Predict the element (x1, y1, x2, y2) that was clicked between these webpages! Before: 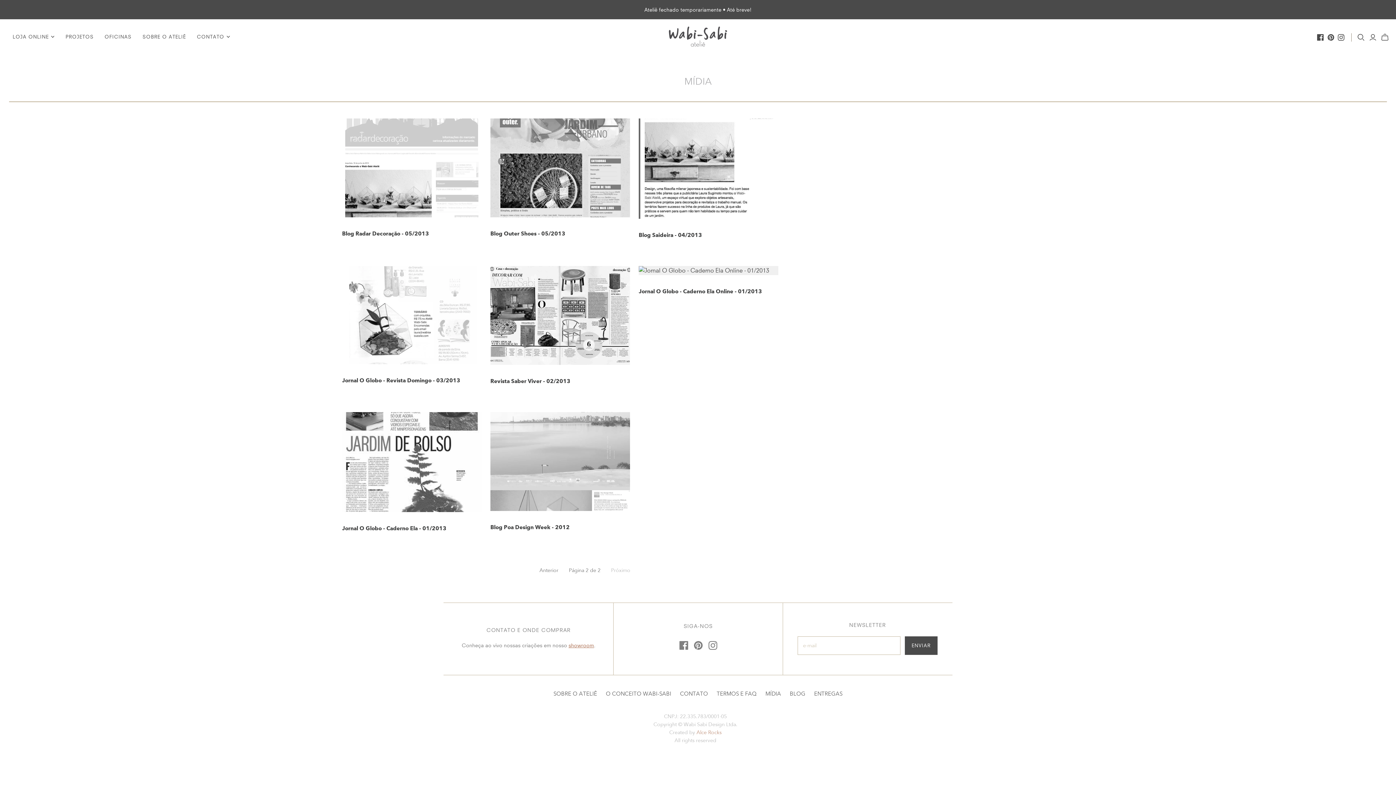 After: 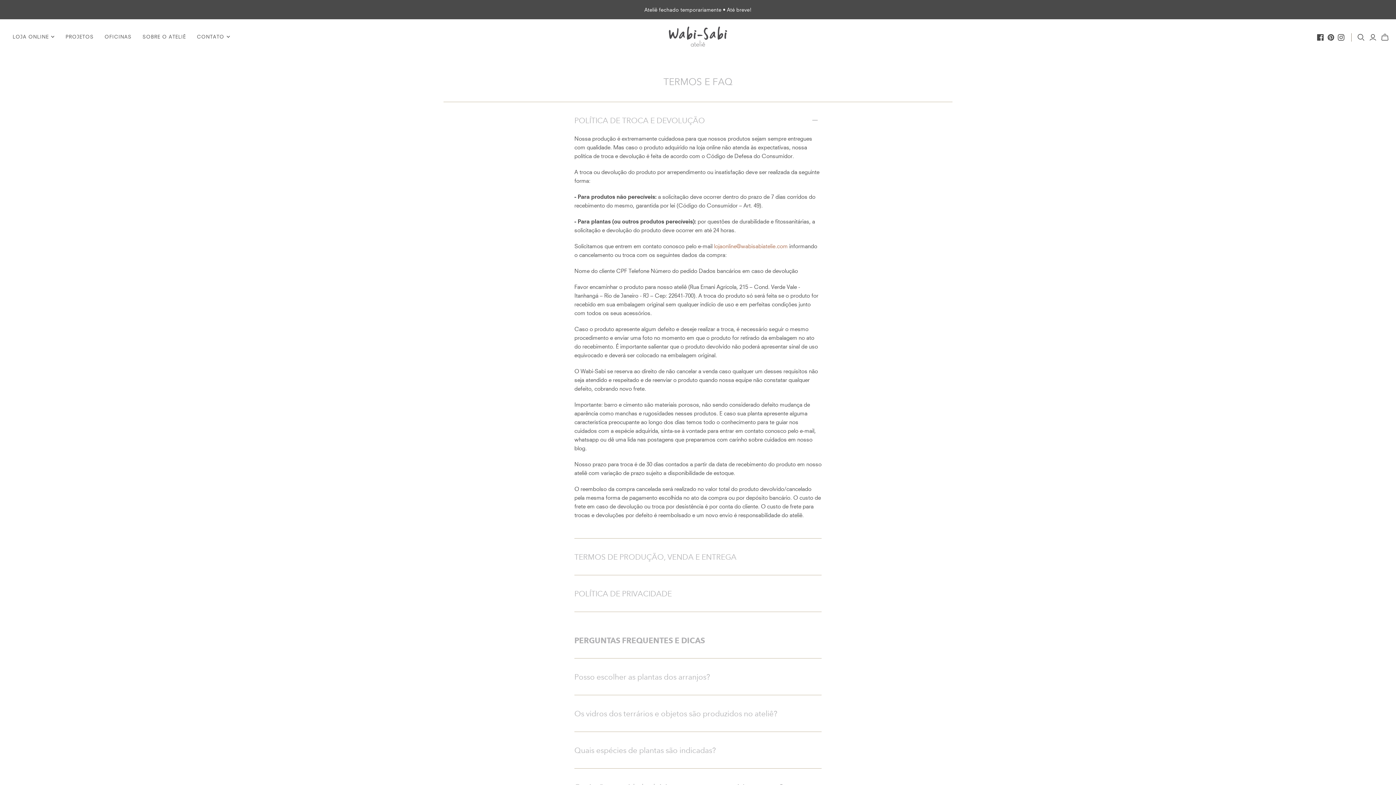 Action: bbox: (716, 677, 756, 684) label: TERMOS E FAQ